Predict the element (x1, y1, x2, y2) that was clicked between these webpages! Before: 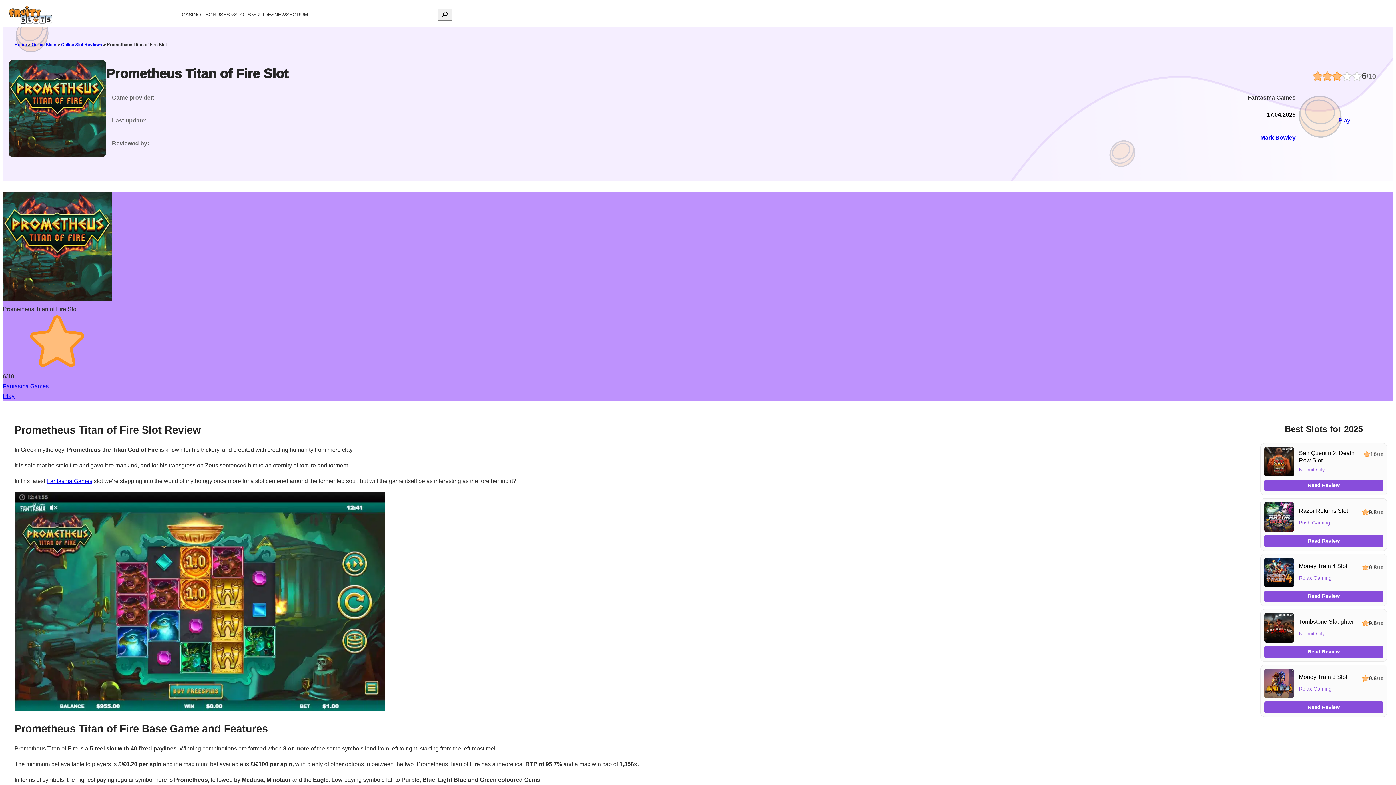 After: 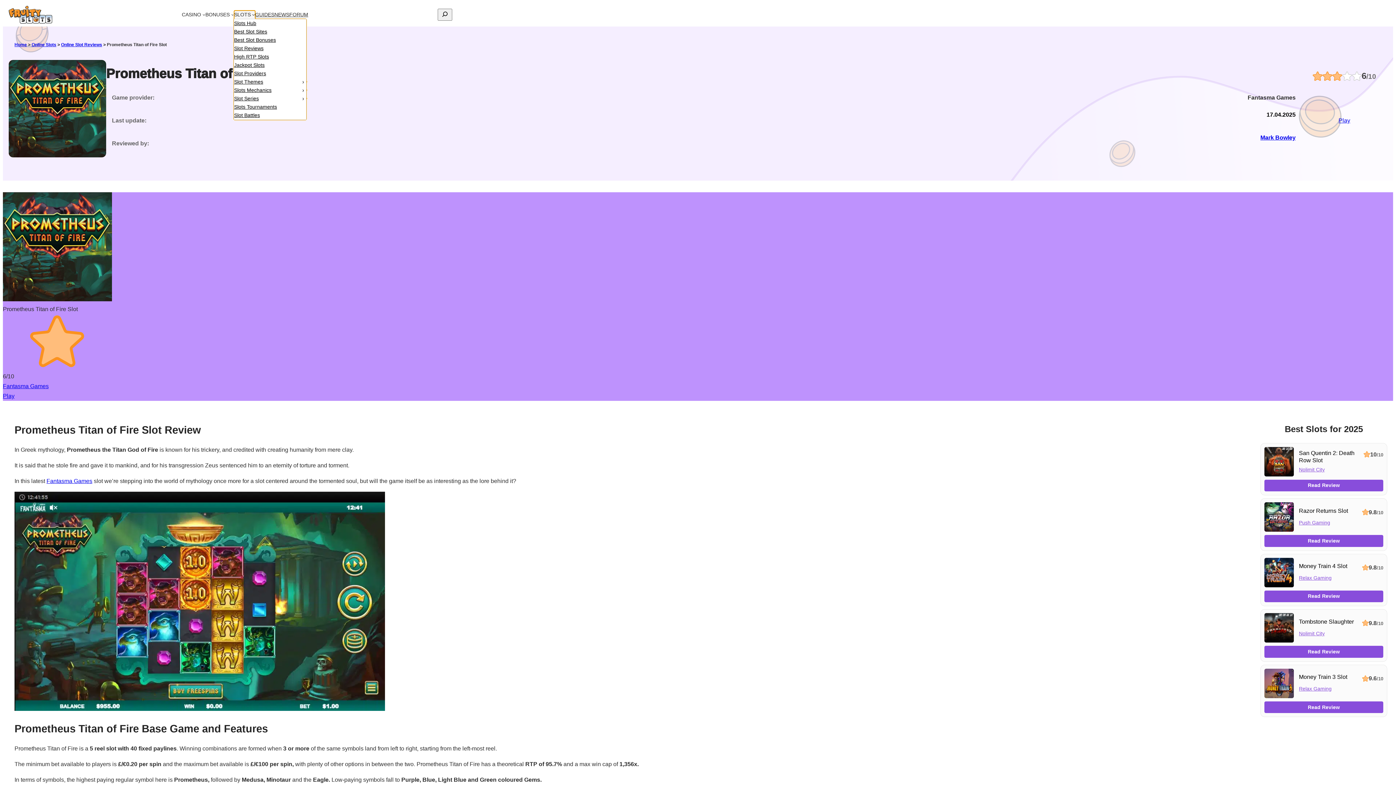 Action: bbox: (234, 10, 250, 18) label: SLOTS